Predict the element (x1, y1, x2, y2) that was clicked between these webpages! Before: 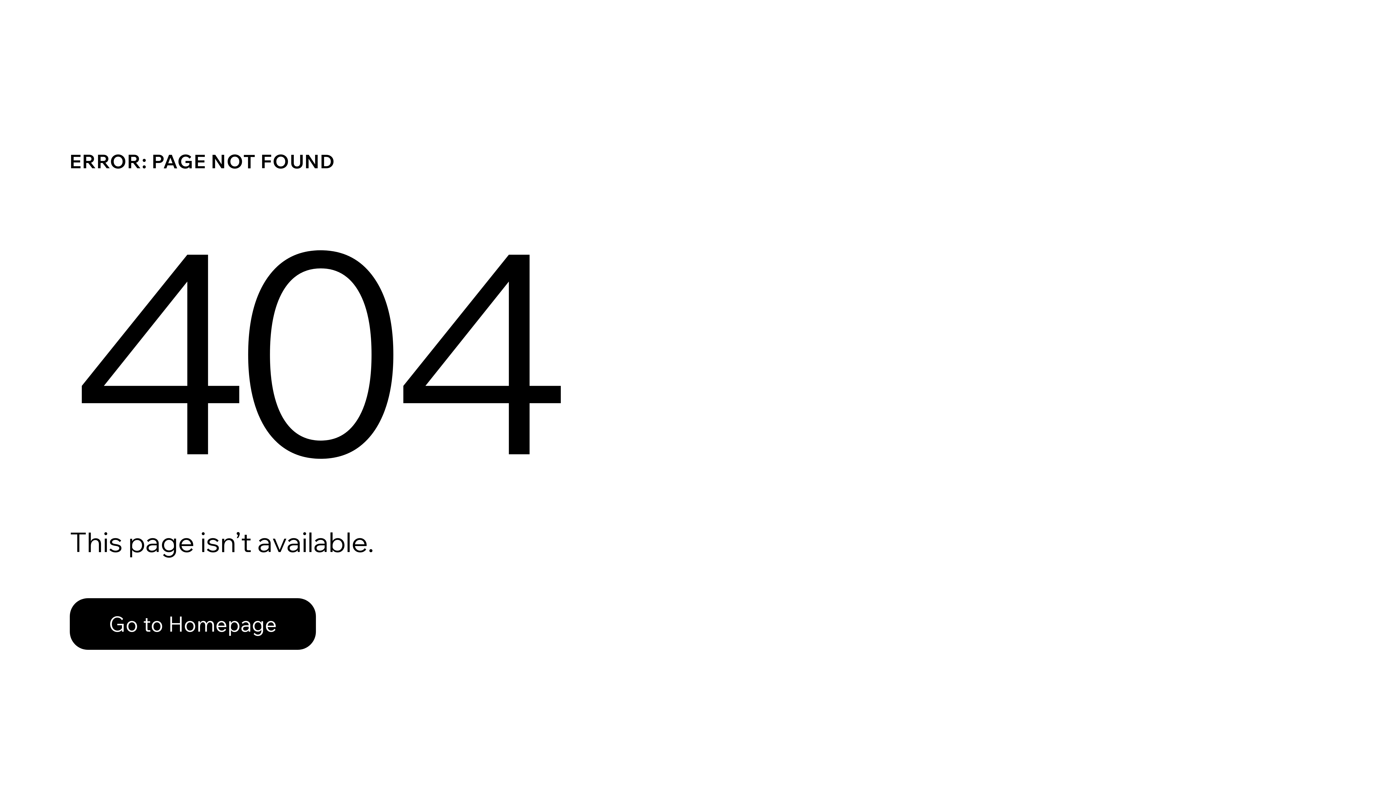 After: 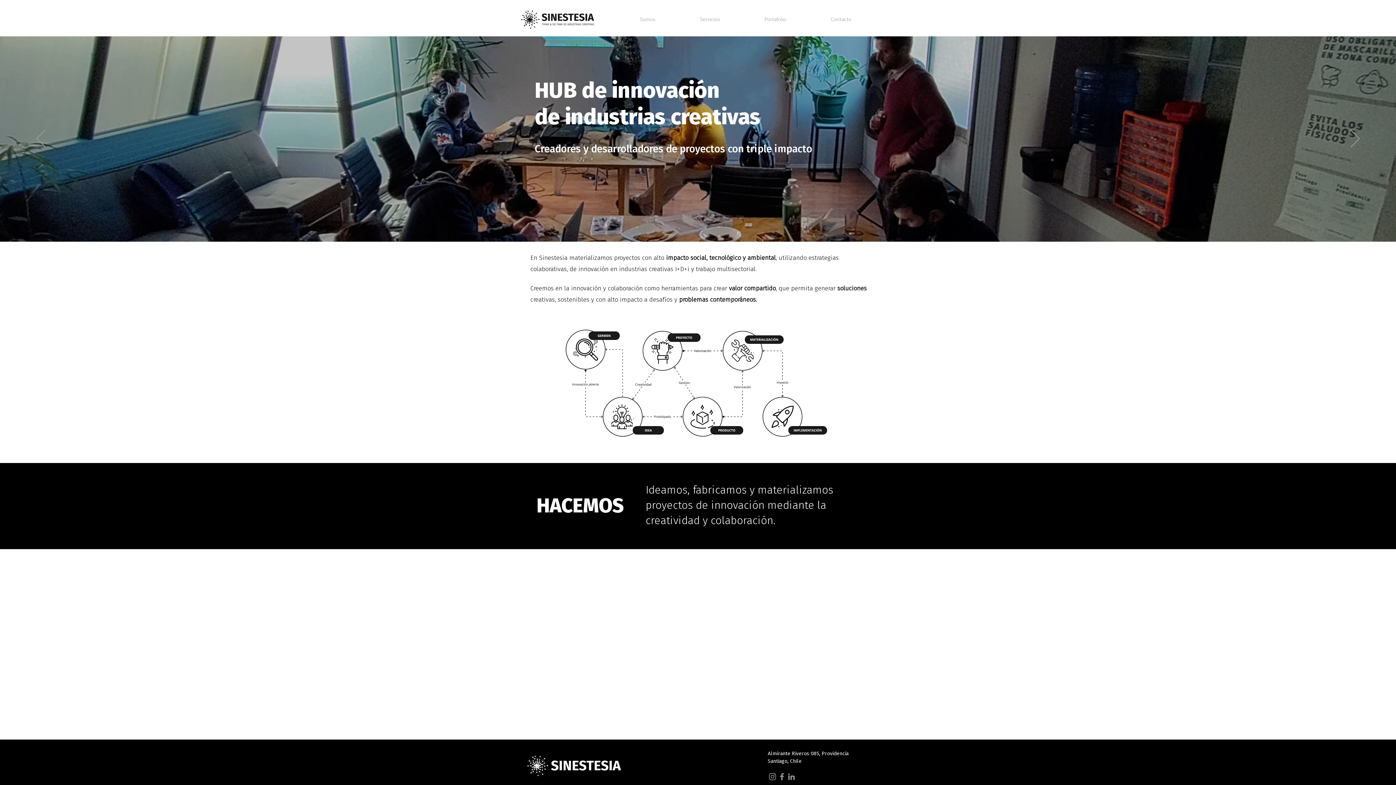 Action: label: Go to Homepage bbox: (69, 598, 316, 650)